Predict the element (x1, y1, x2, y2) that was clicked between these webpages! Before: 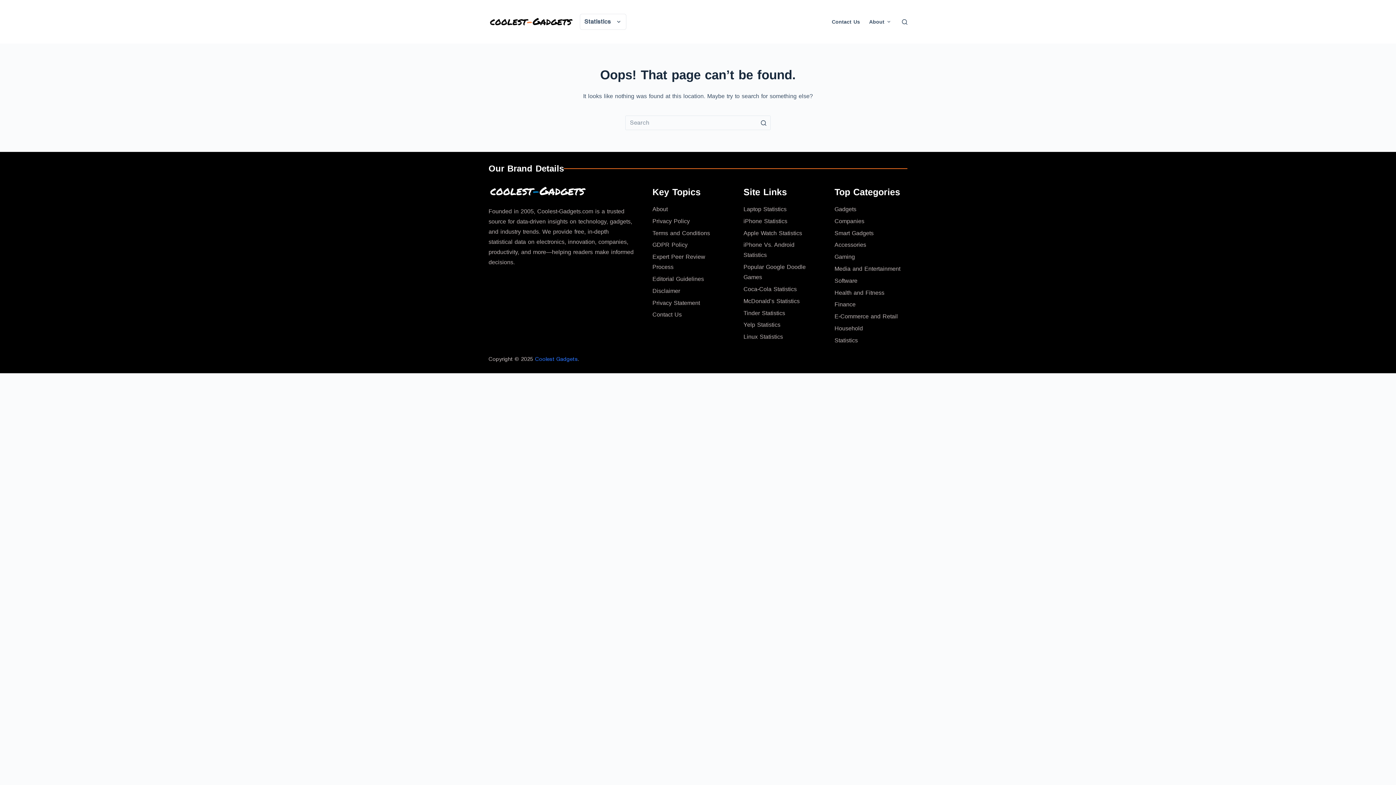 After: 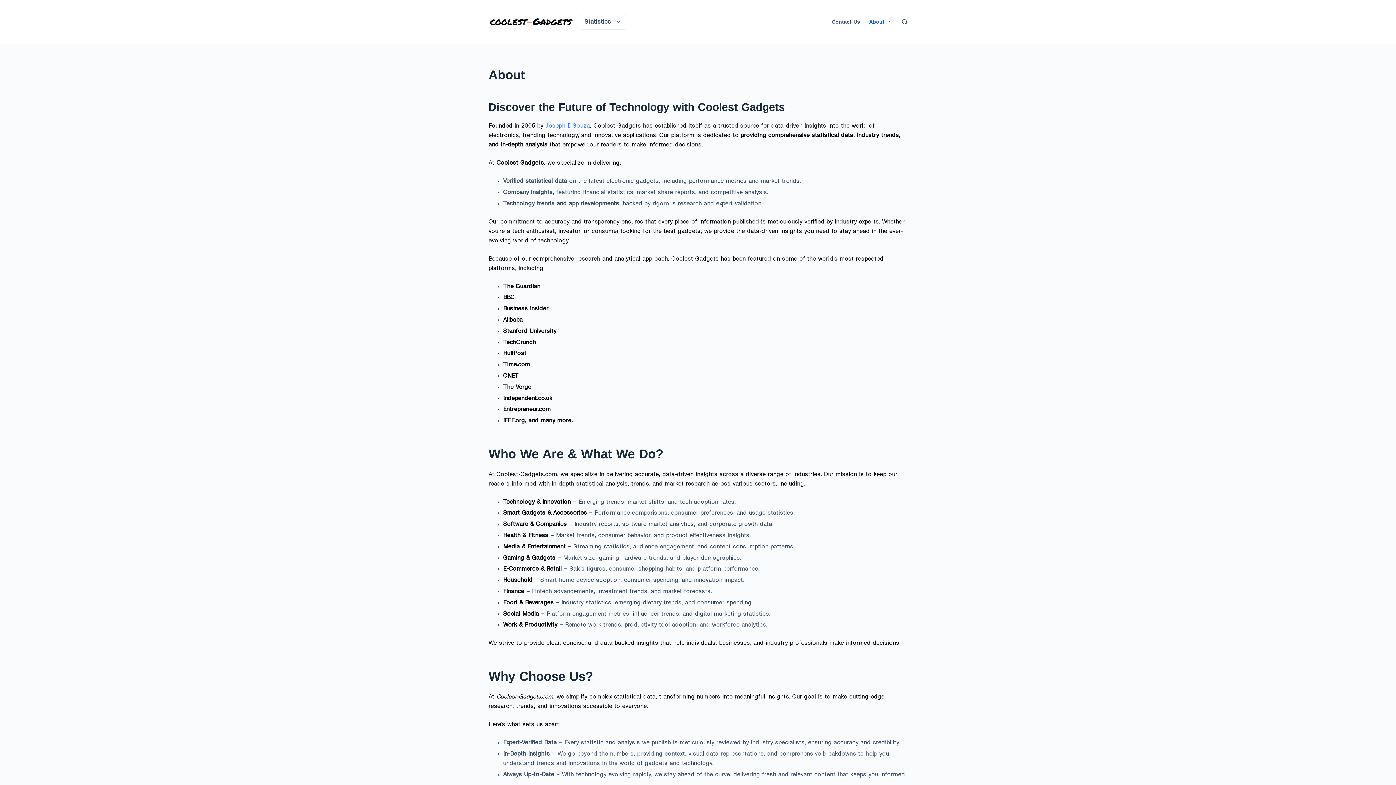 Action: bbox: (652, 206, 667, 212) label: About